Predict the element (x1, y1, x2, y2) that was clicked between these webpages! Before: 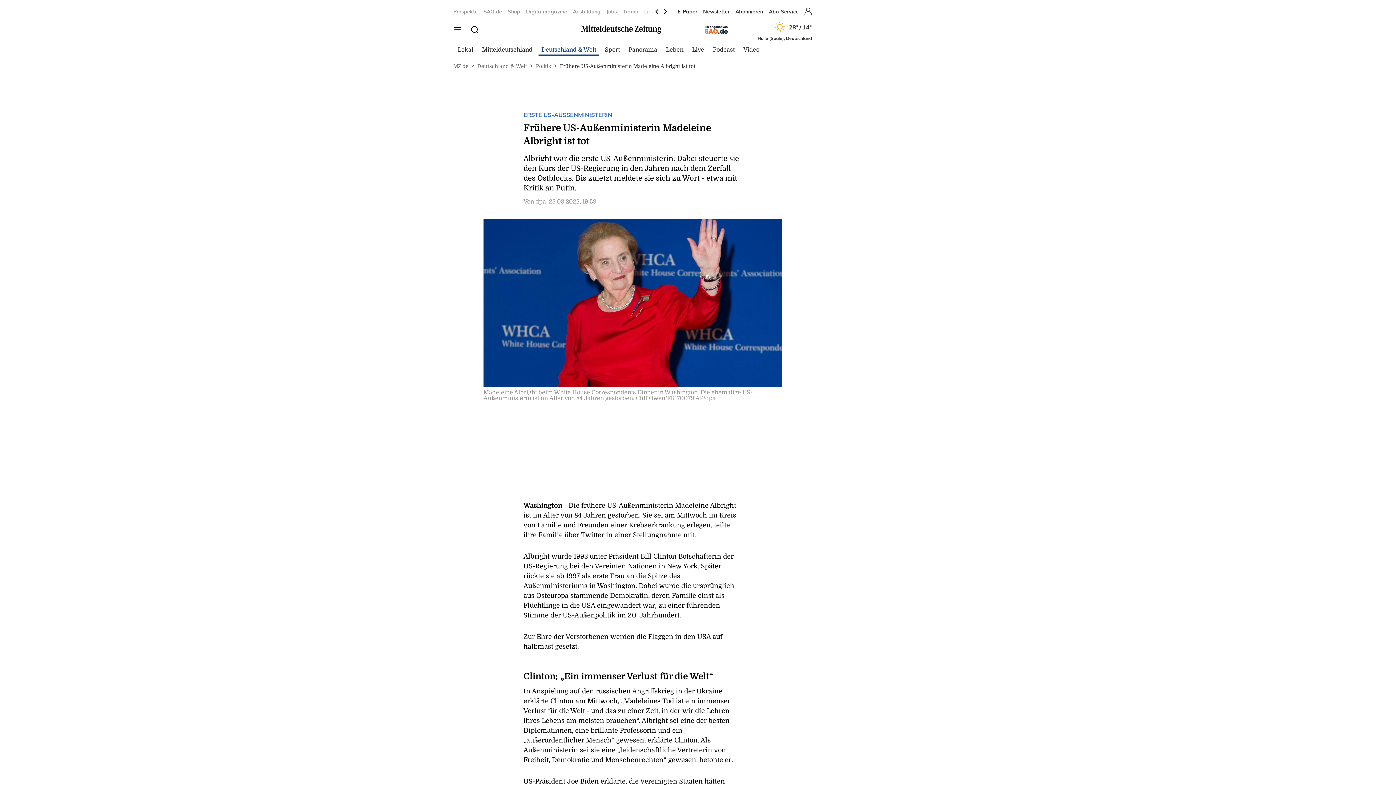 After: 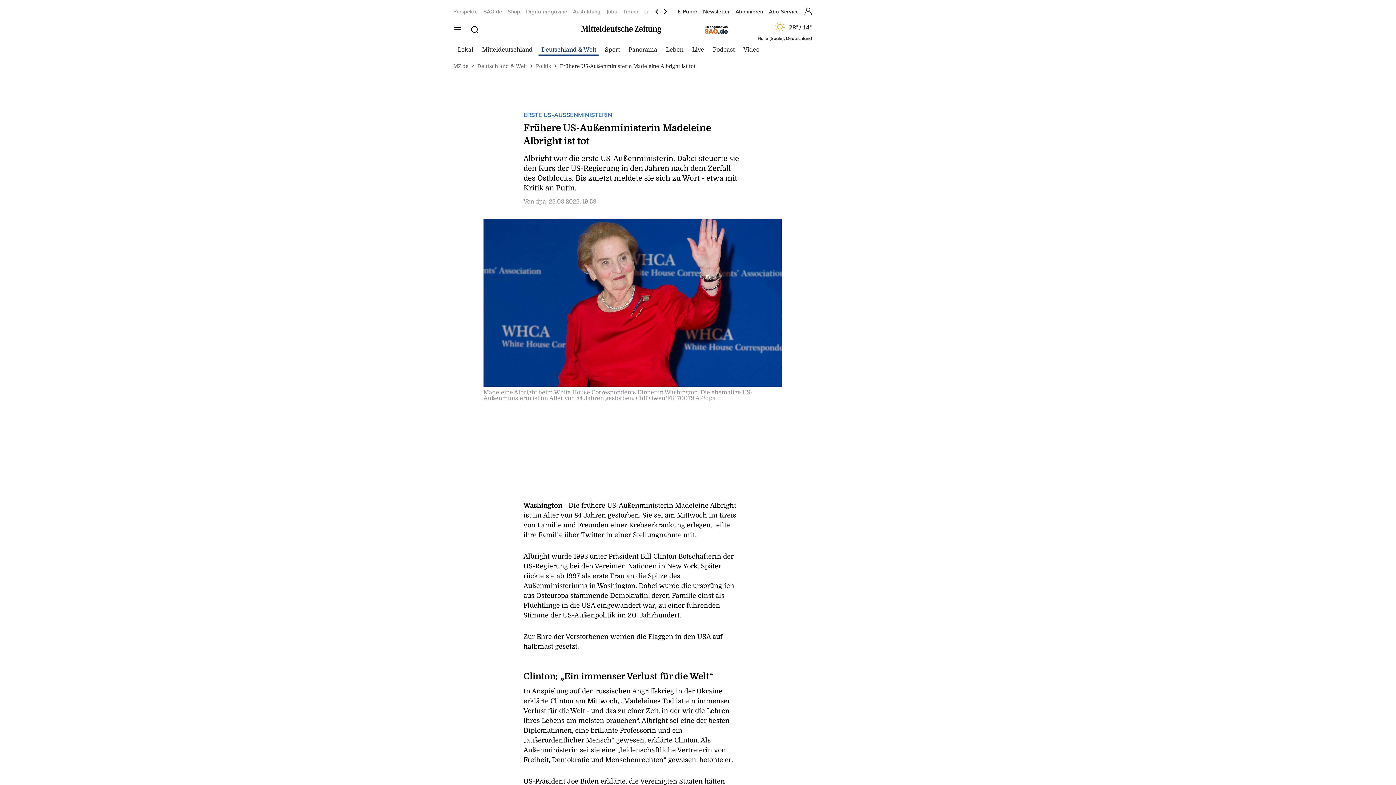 Action: bbox: (508, 8, 520, 15) label: Shop